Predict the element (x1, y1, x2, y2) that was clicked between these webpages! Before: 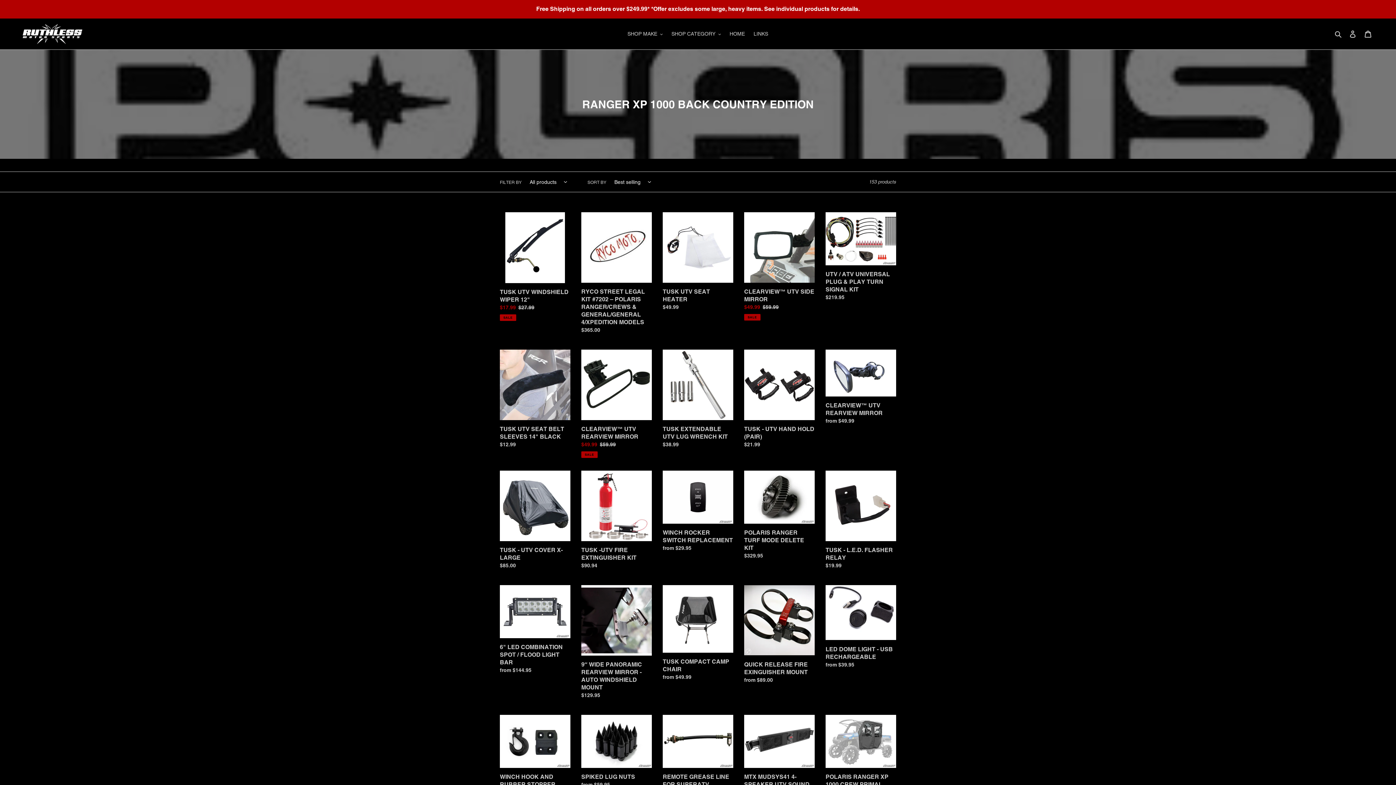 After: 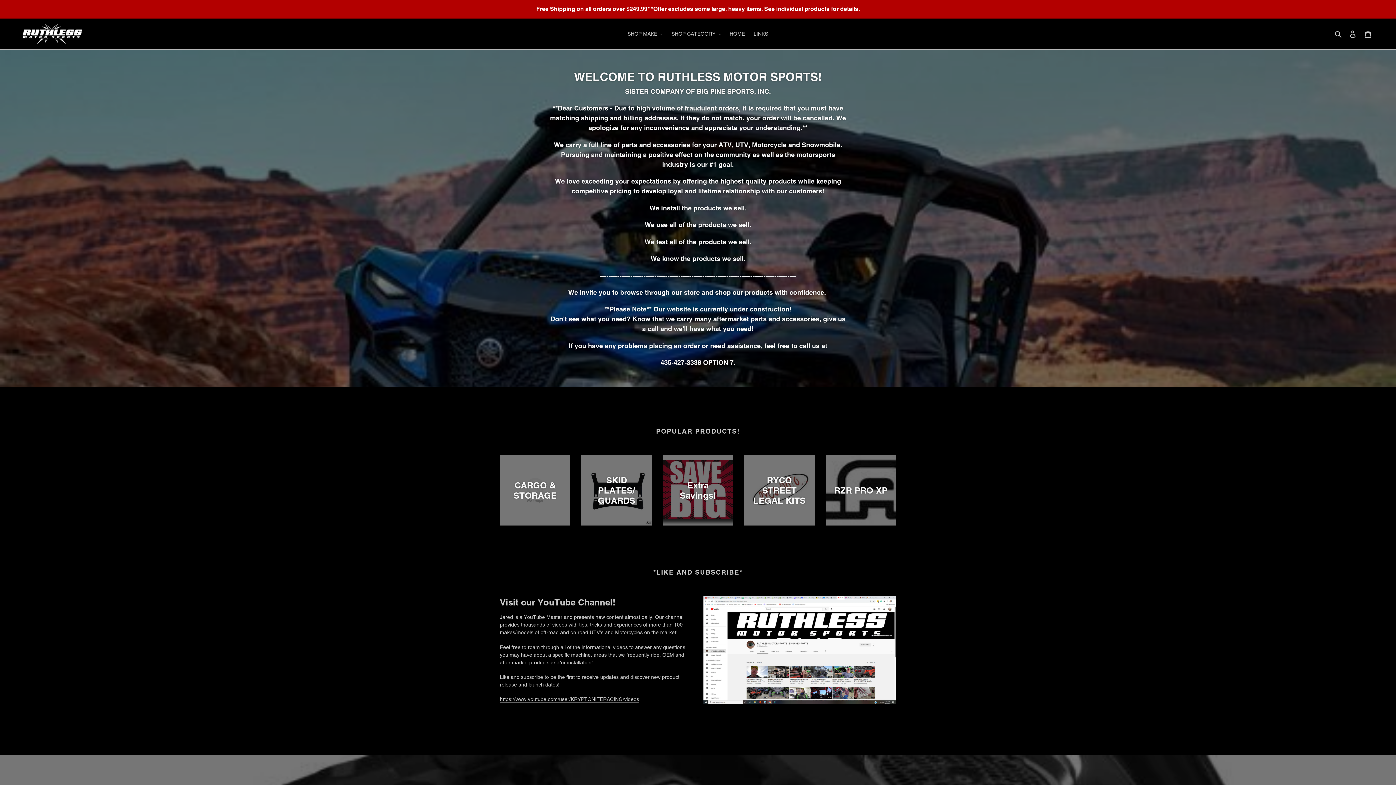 Action: bbox: (20, 24, 83, 44)